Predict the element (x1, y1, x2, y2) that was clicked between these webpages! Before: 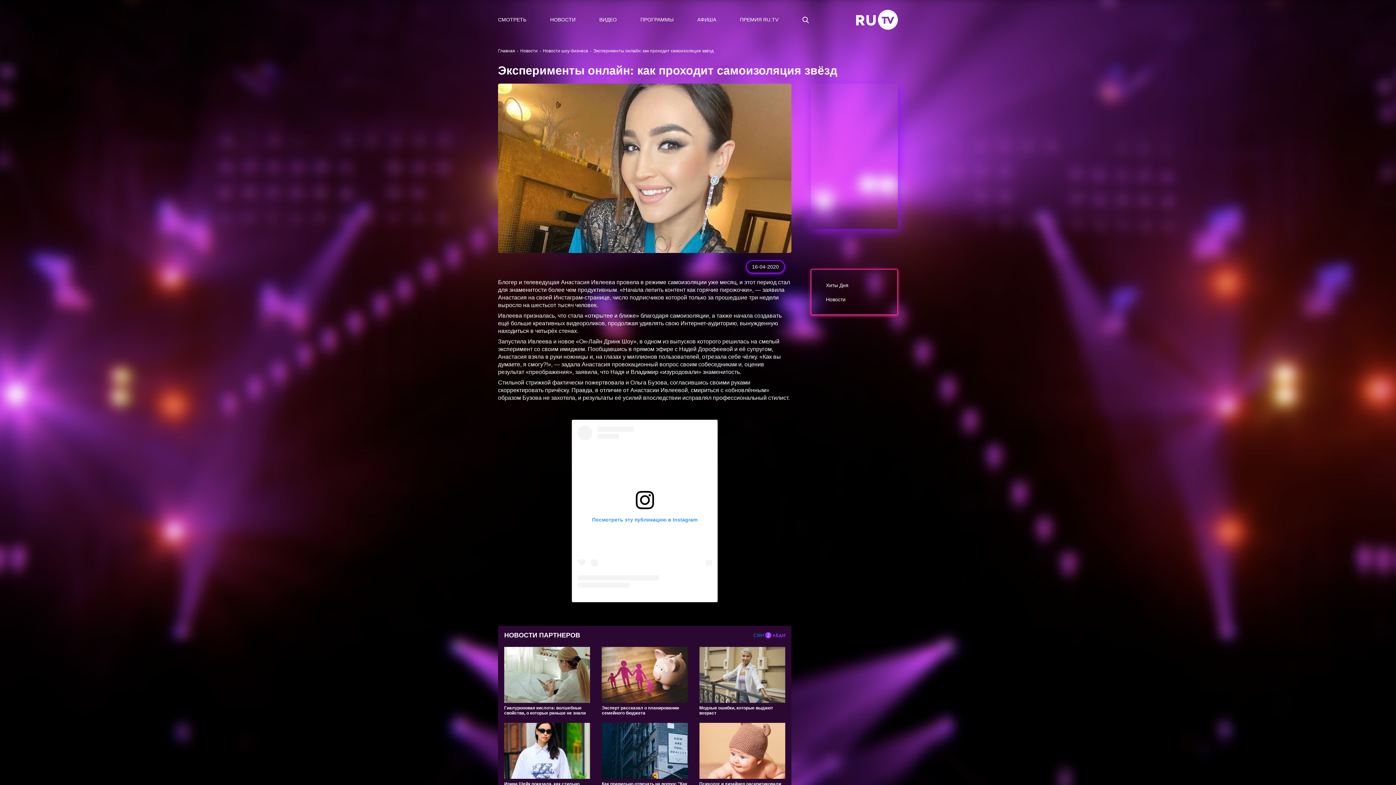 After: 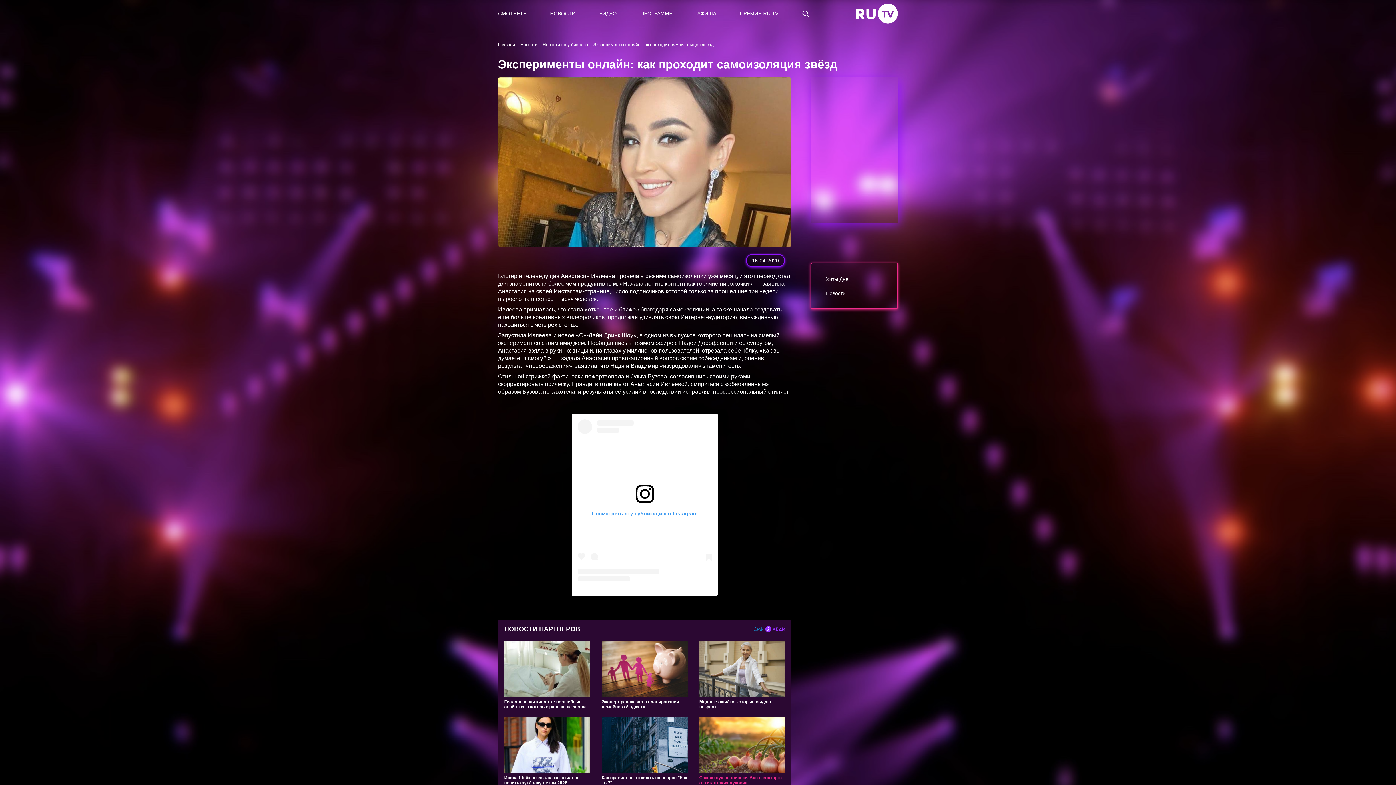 Action: bbox: (699, 723, 785, 791) label: Психолог и дизайнер раскритиковали взгляды "бежевых мам"